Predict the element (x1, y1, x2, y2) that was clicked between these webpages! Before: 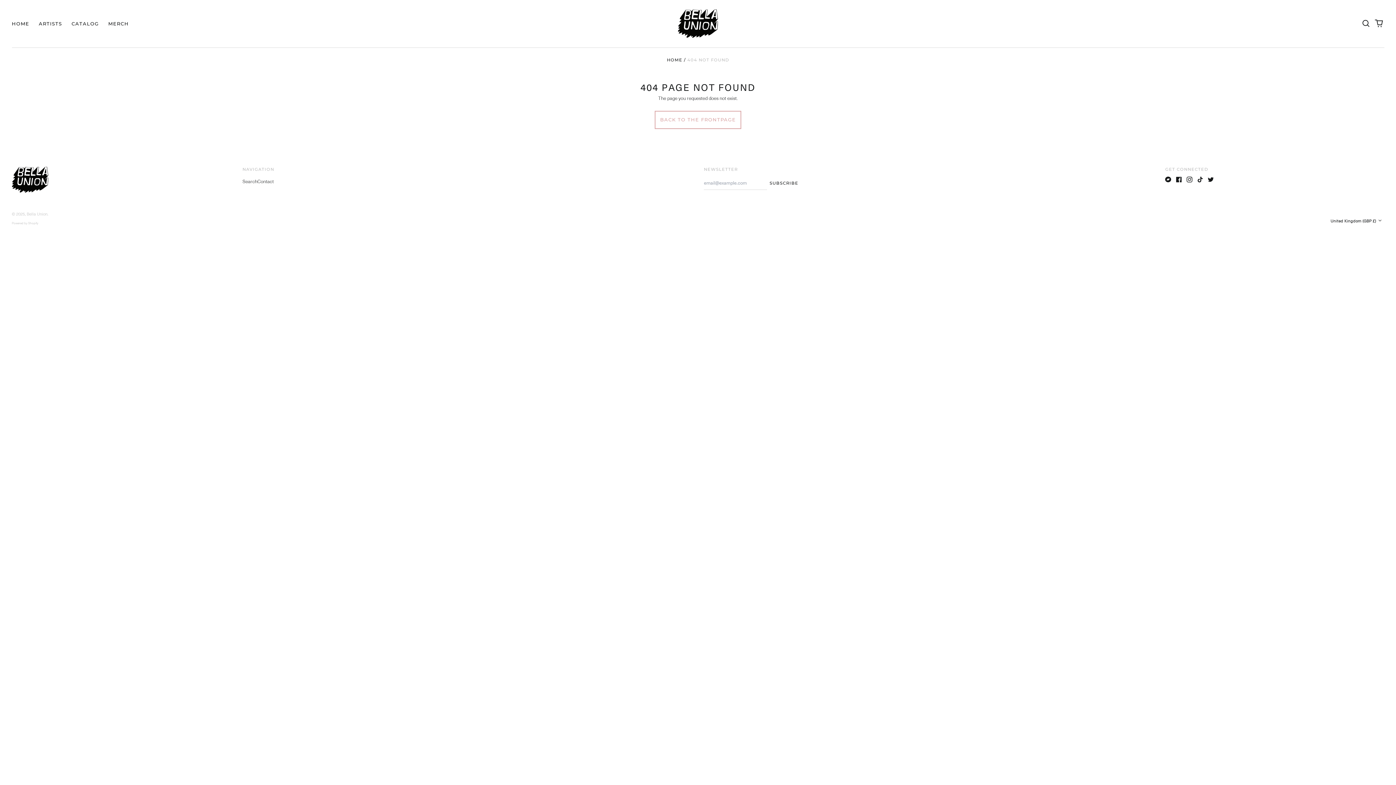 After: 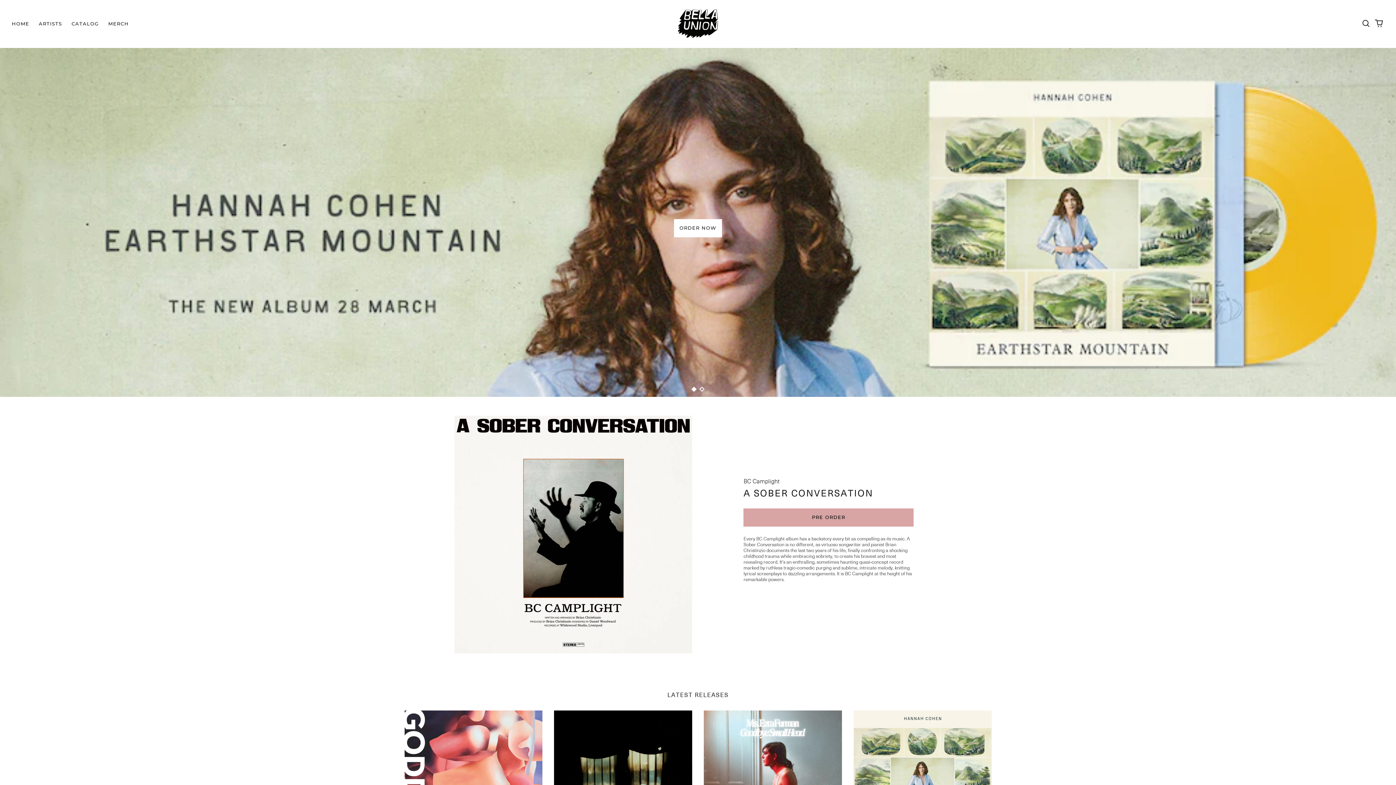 Action: bbox: (654, 110, 741, 128) label: BACK TO THE FRONTPAGE